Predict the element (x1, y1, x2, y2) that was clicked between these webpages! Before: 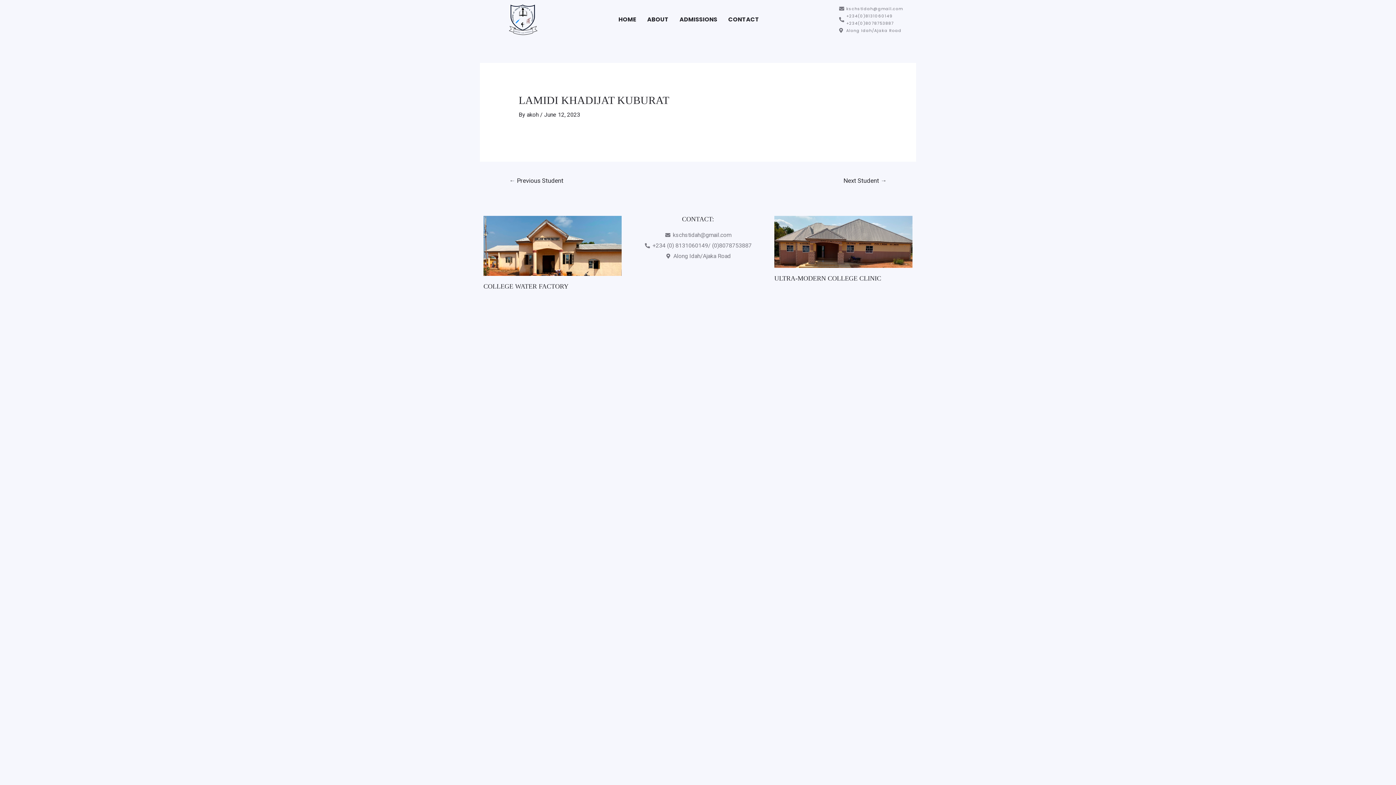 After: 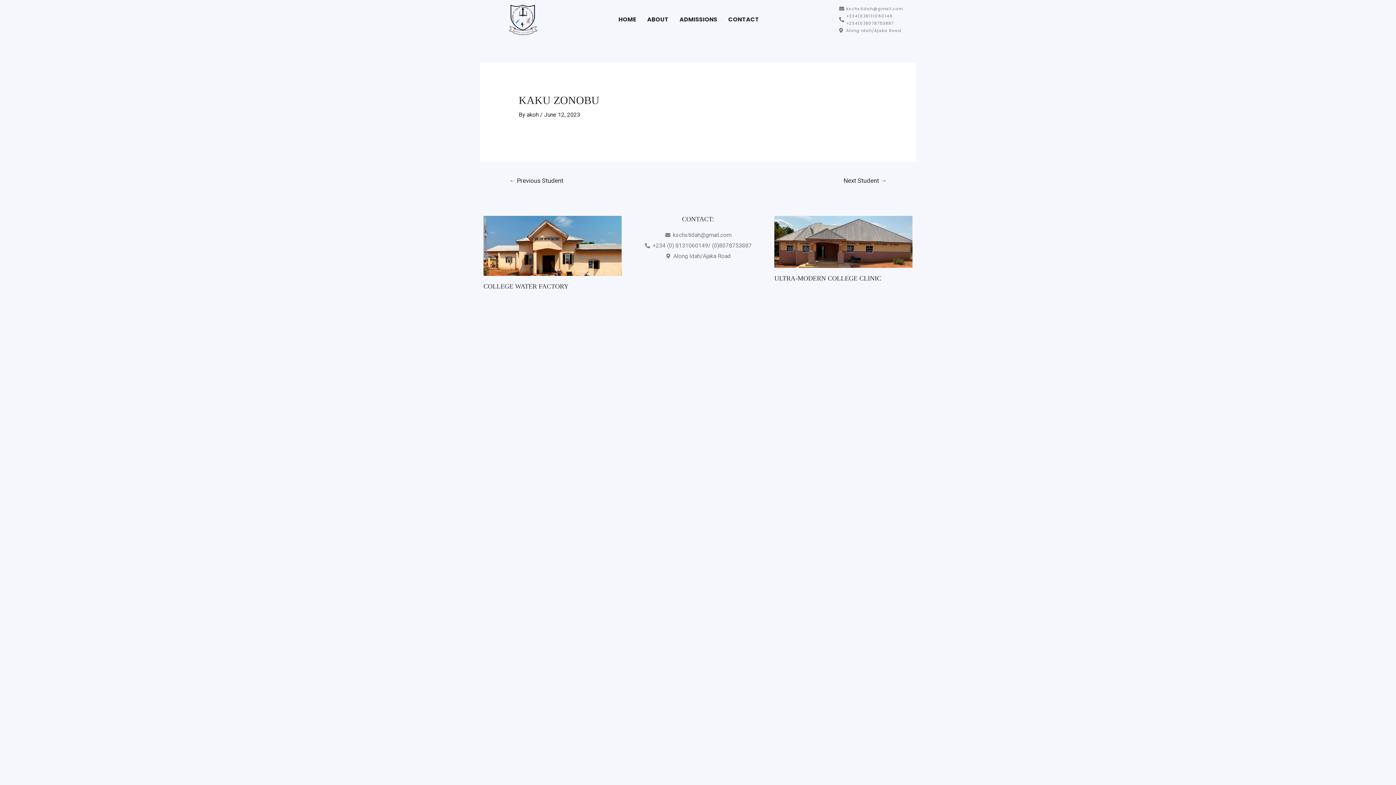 Action: bbox: (500, 174, 572, 188) label: ← Previous Student